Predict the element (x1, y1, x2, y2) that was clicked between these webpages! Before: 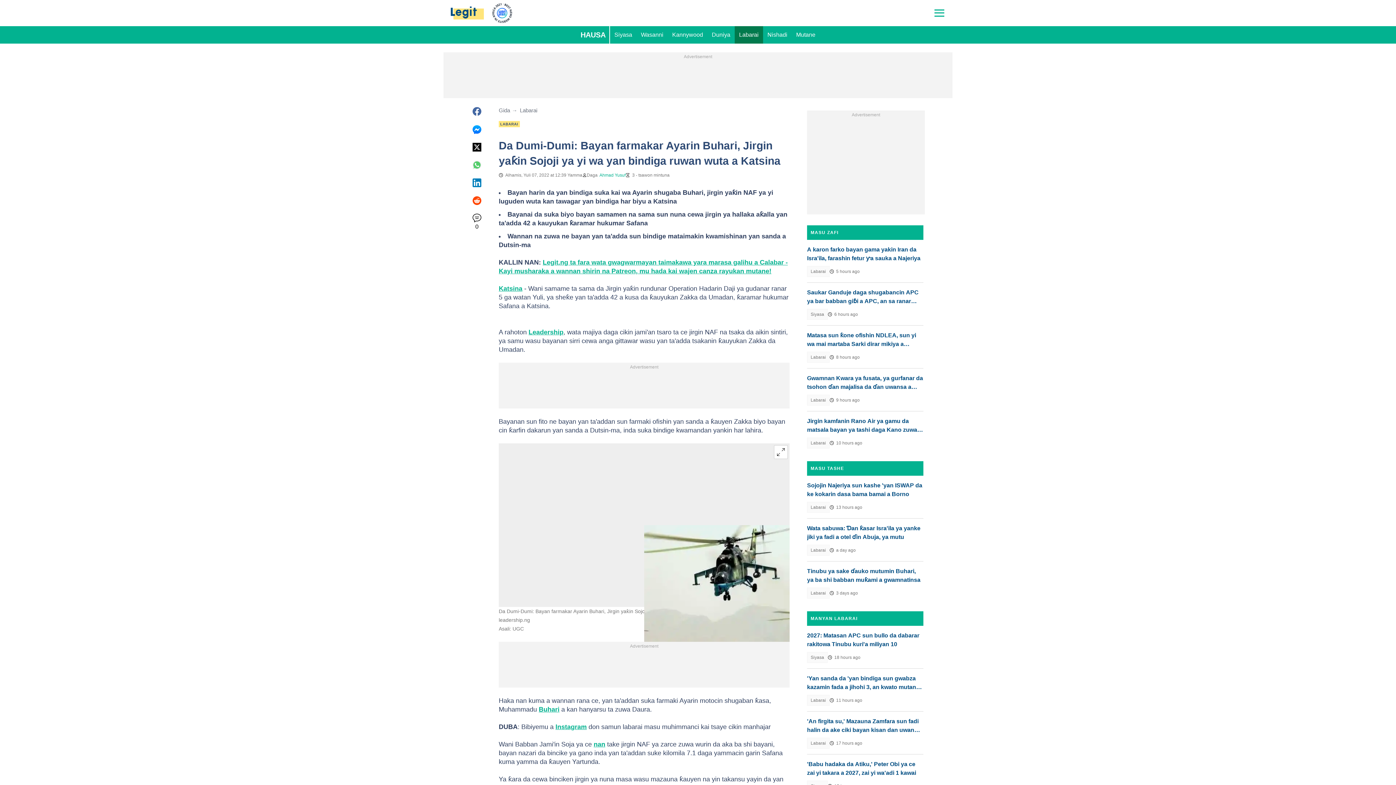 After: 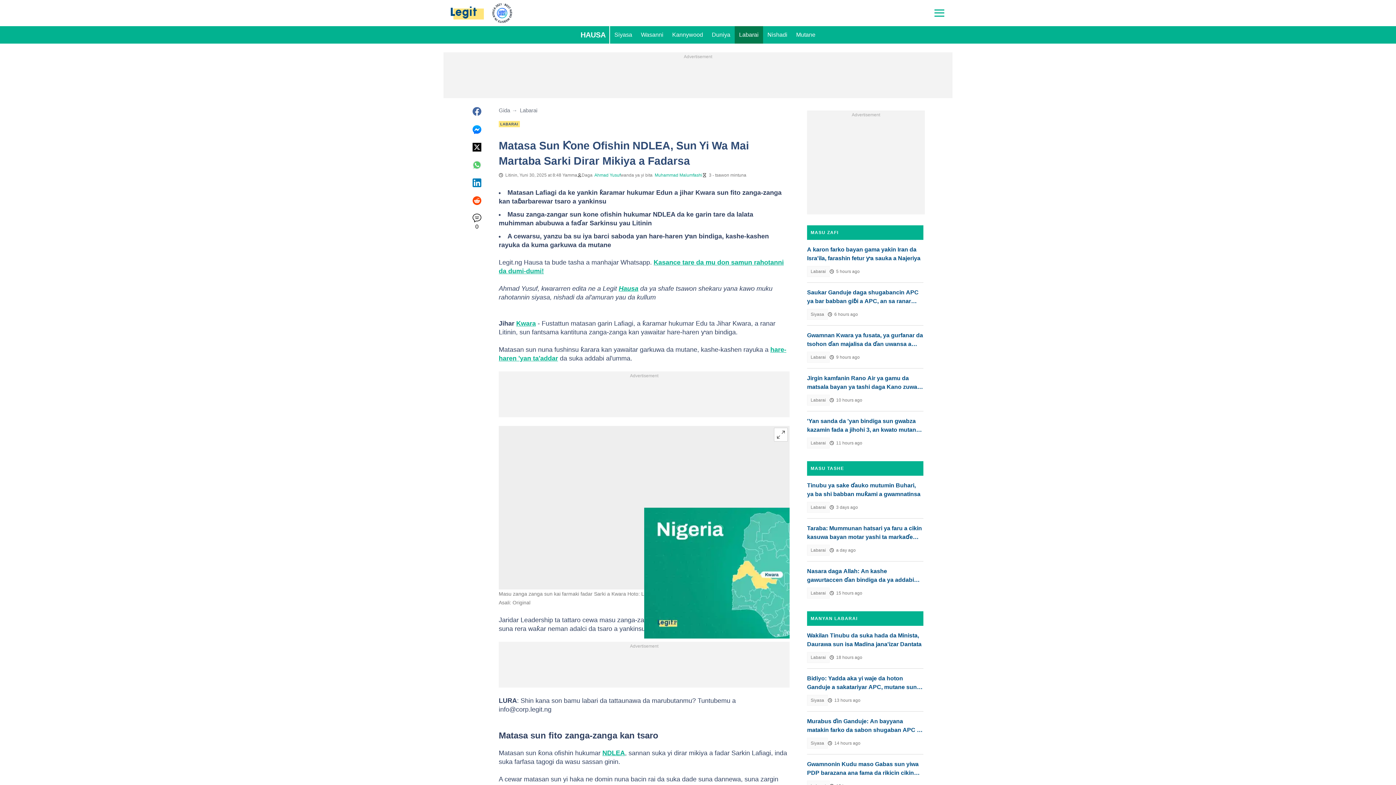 Action: bbox: (807, 331, 923, 348) label: Matasa sun ƙone ofishin NDLEA, sun yi wa mai martaba Sarki dirar mikiya a fadarsa